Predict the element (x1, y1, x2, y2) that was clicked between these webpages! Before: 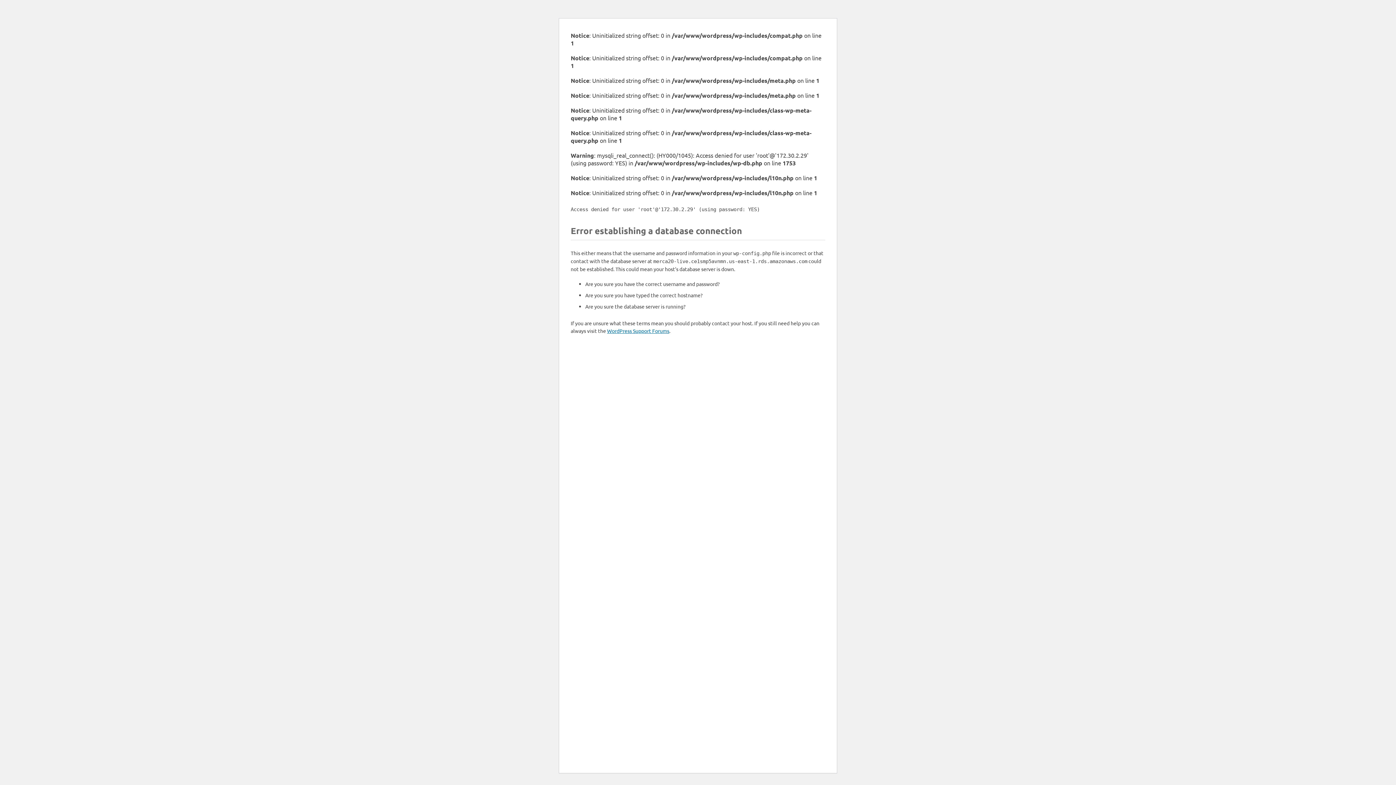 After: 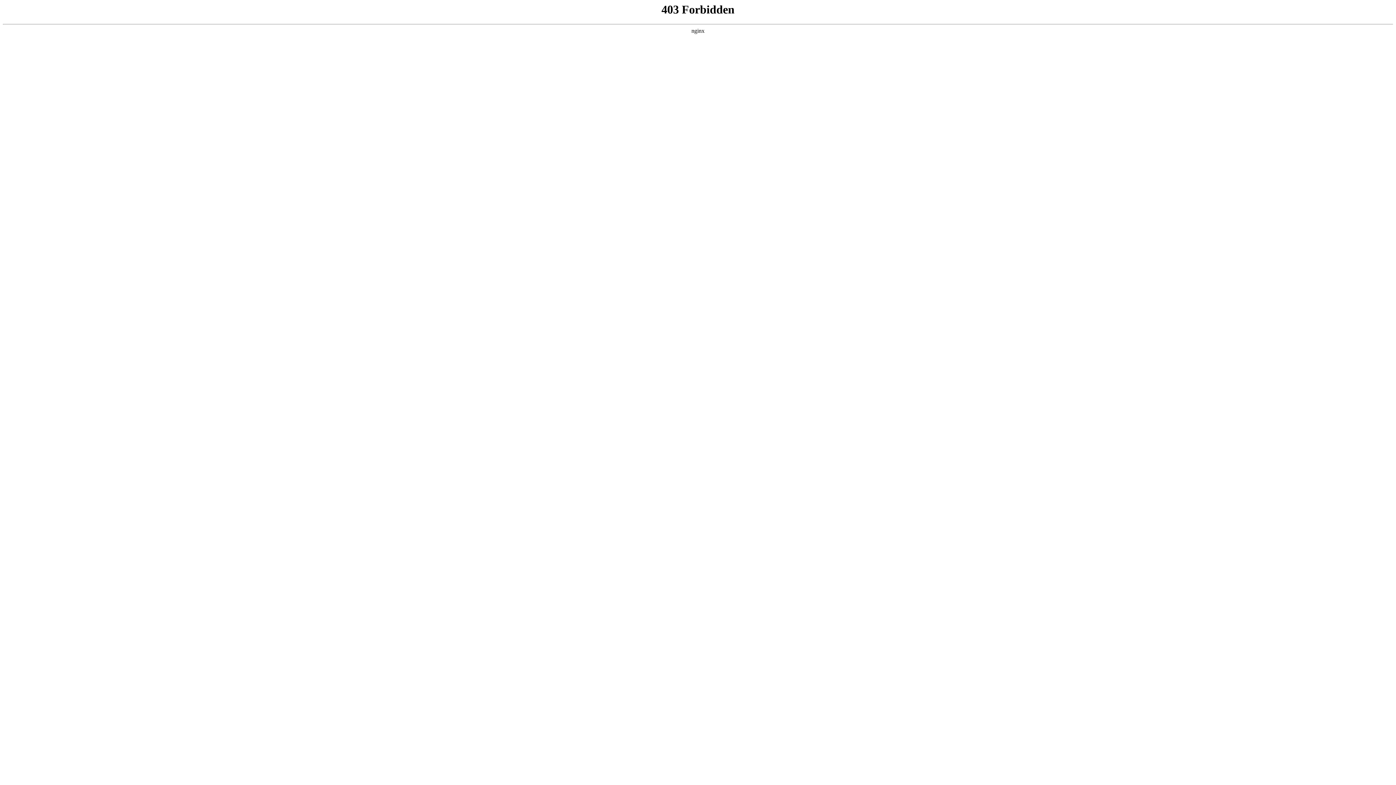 Action: label: WordPress Support Forums bbox: (607, 327, 669, 334)